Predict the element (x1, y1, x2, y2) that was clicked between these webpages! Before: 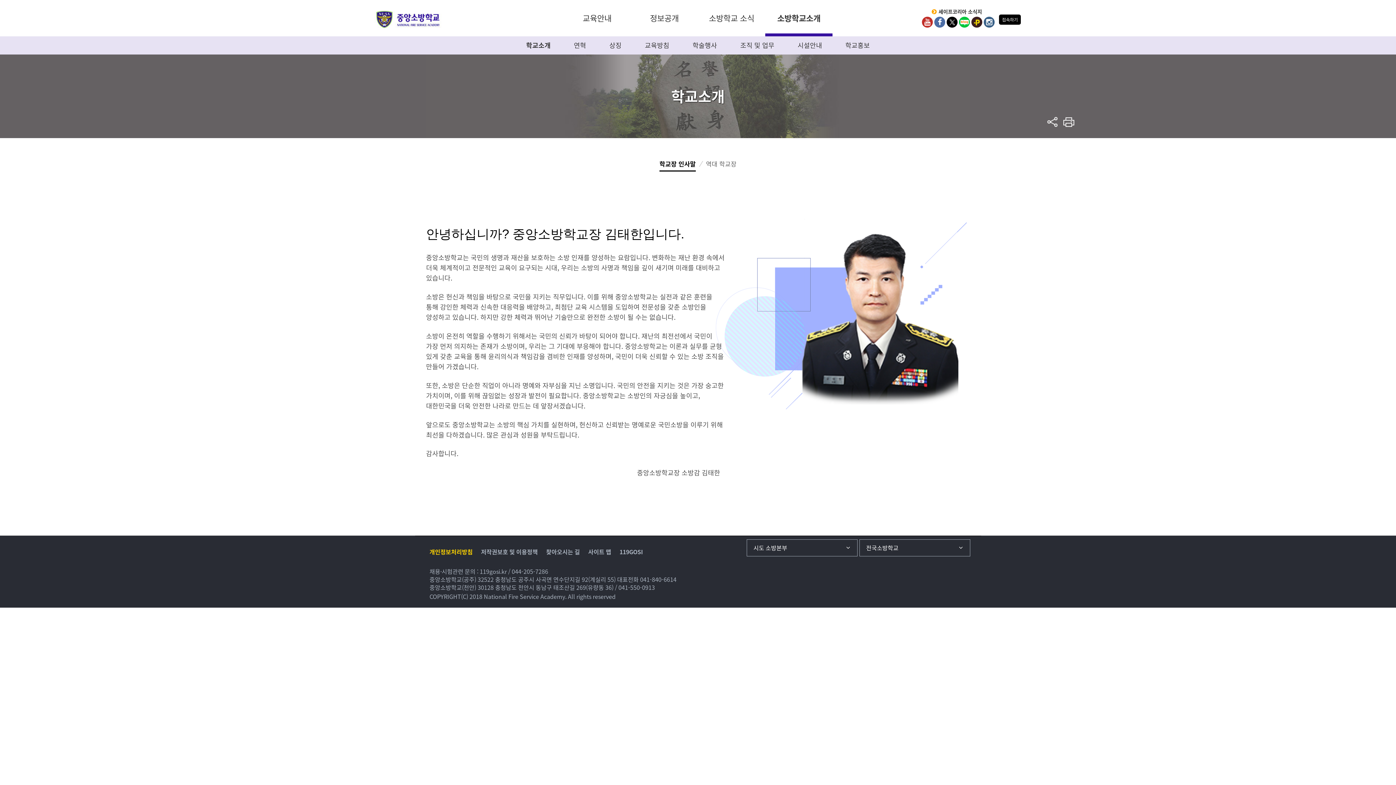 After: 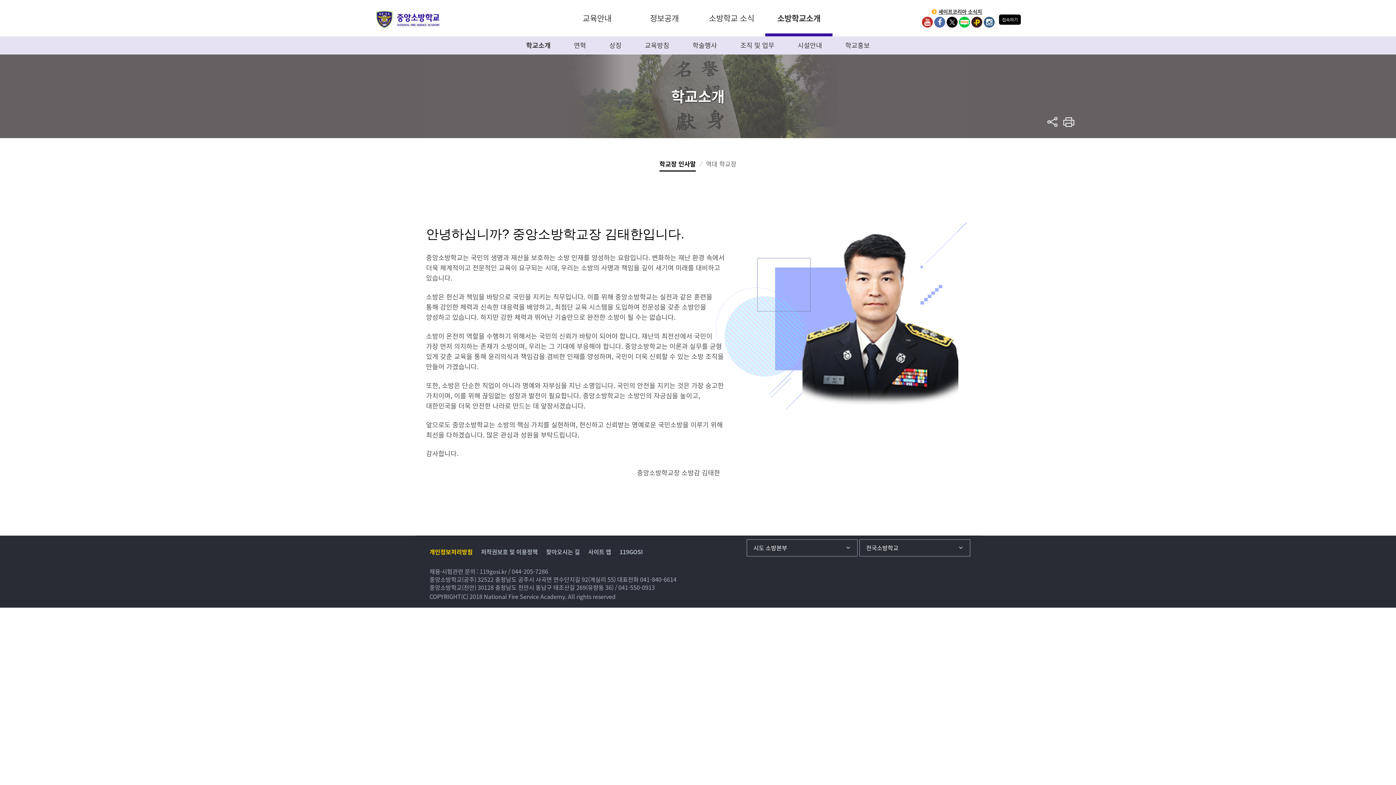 Action: label: 세이프코리아 소식지 bbox: (931, 9, 982, 14)